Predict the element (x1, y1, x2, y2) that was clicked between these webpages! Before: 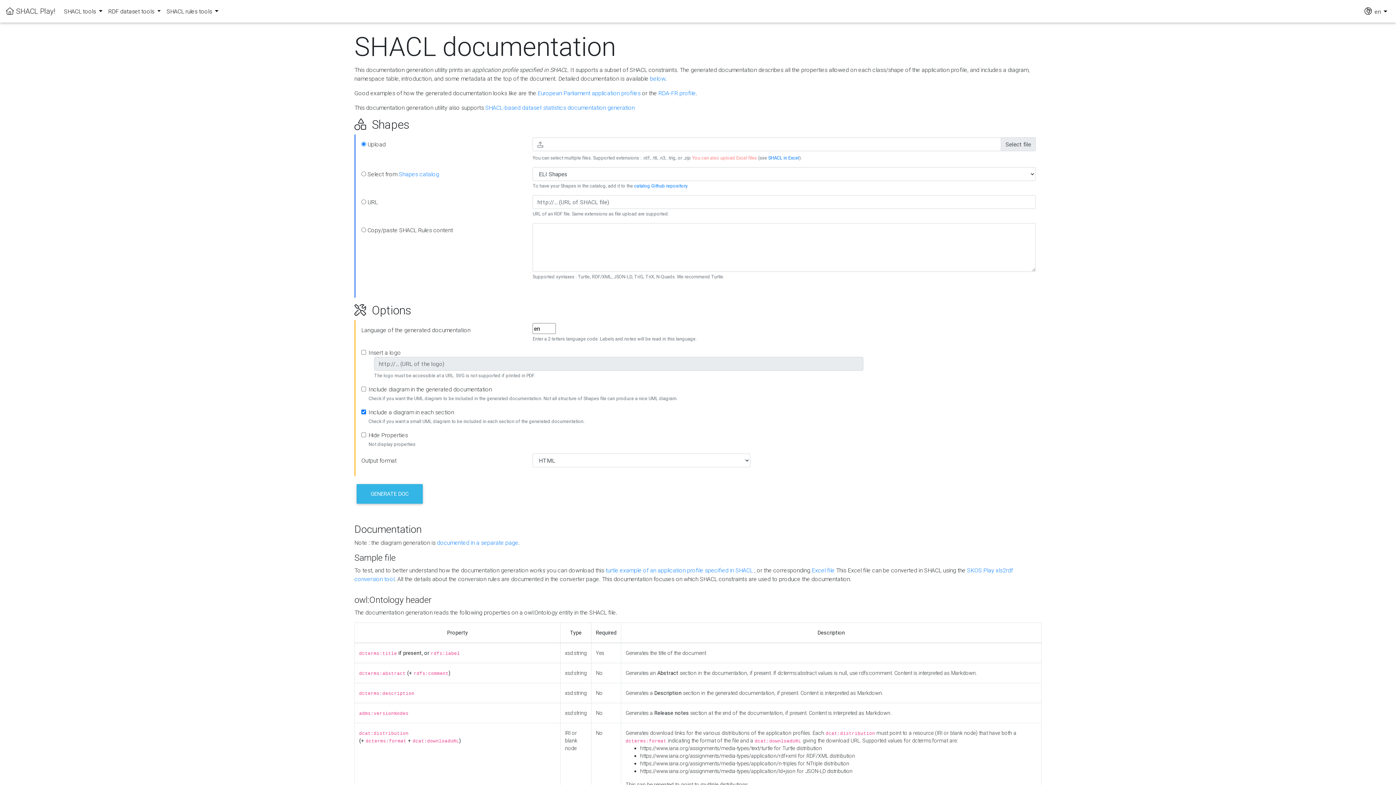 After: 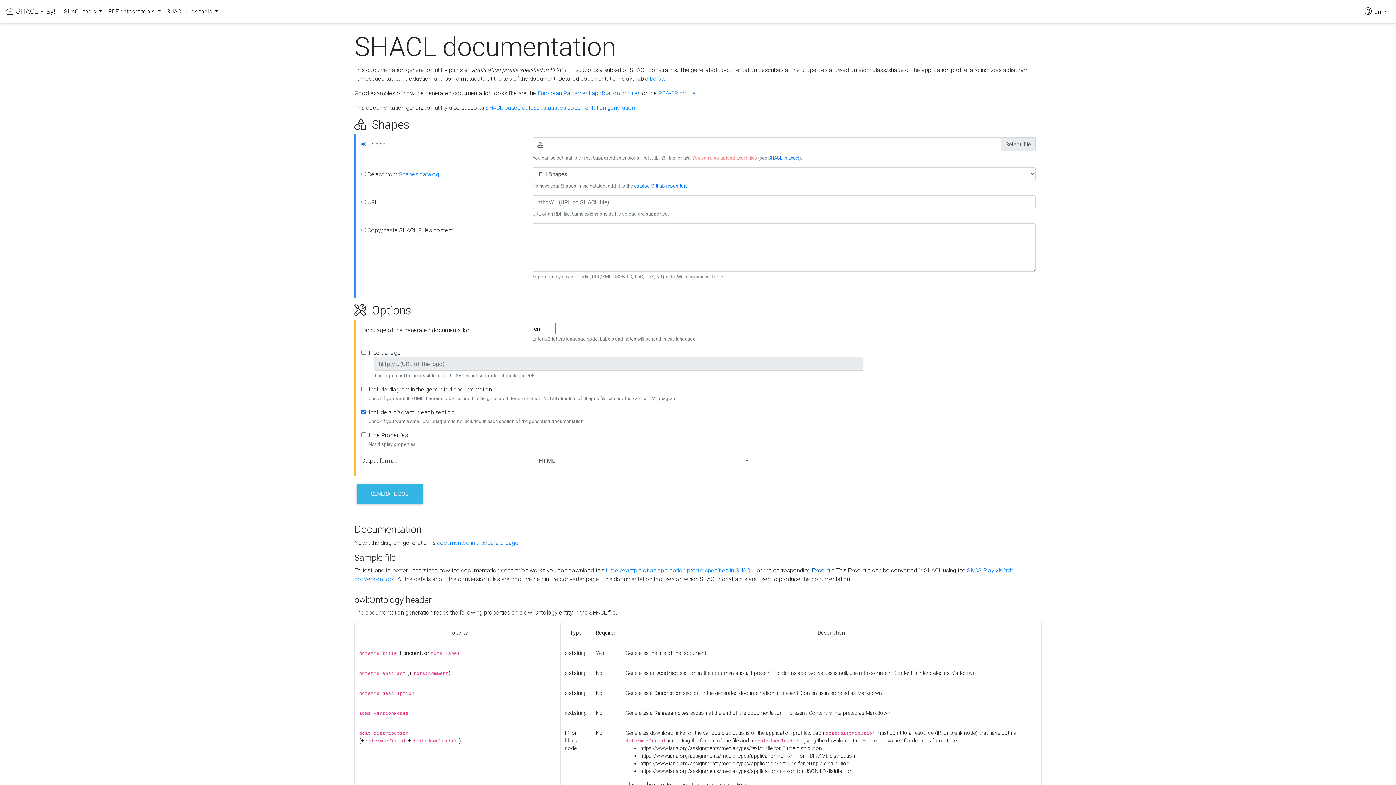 Action: label: Excel file bbox: (812, 566, 834, 574)